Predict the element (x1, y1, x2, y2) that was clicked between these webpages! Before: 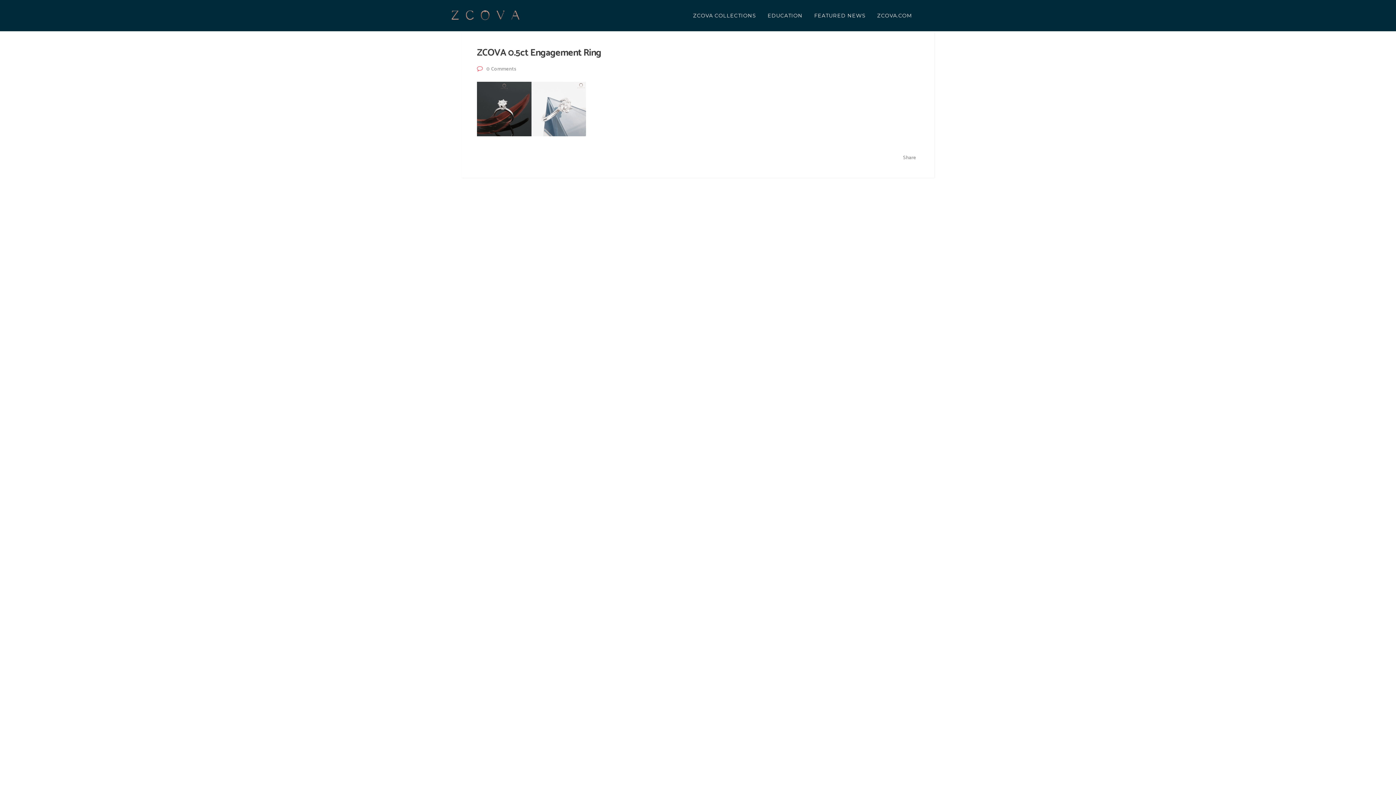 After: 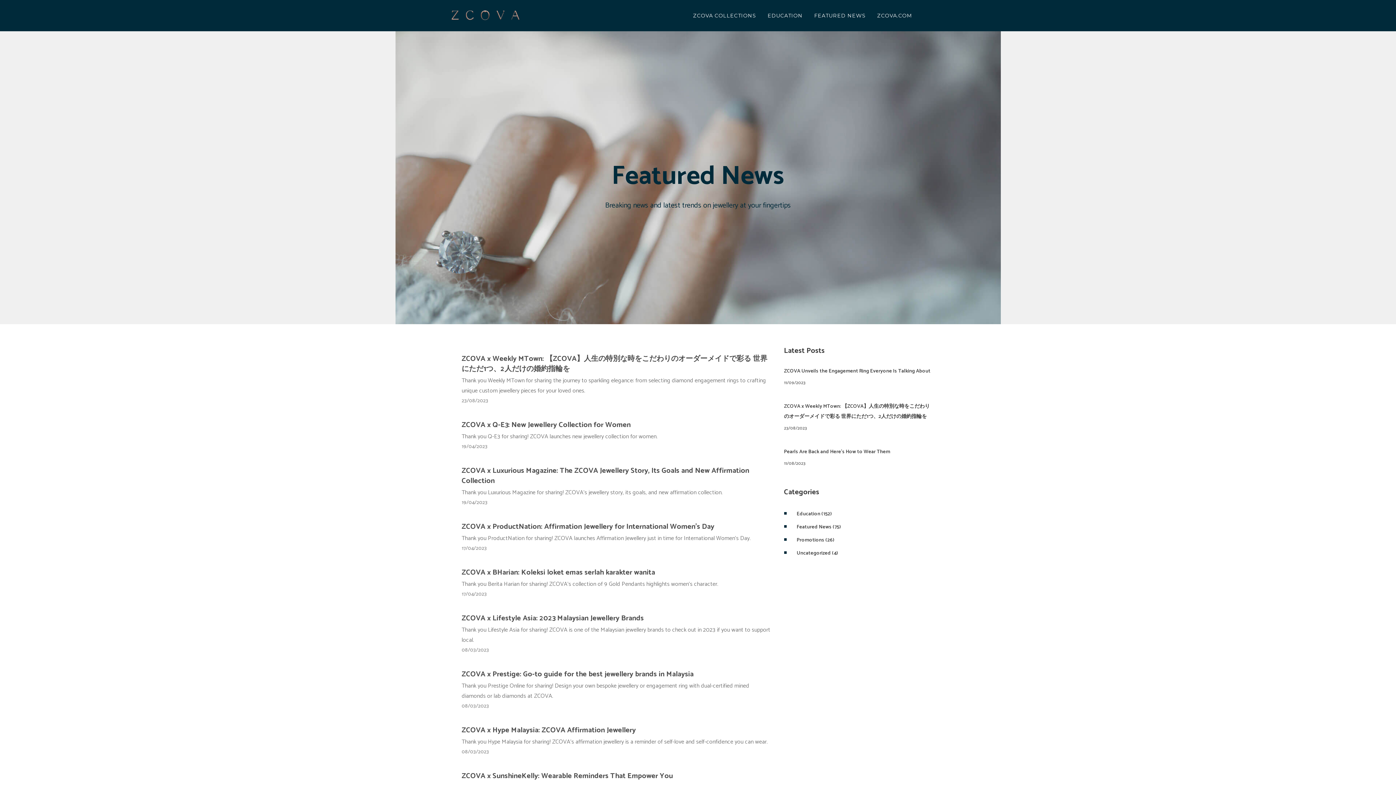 Action: bbox: (808, 0, 871, 31) label: FEATURED NEWS